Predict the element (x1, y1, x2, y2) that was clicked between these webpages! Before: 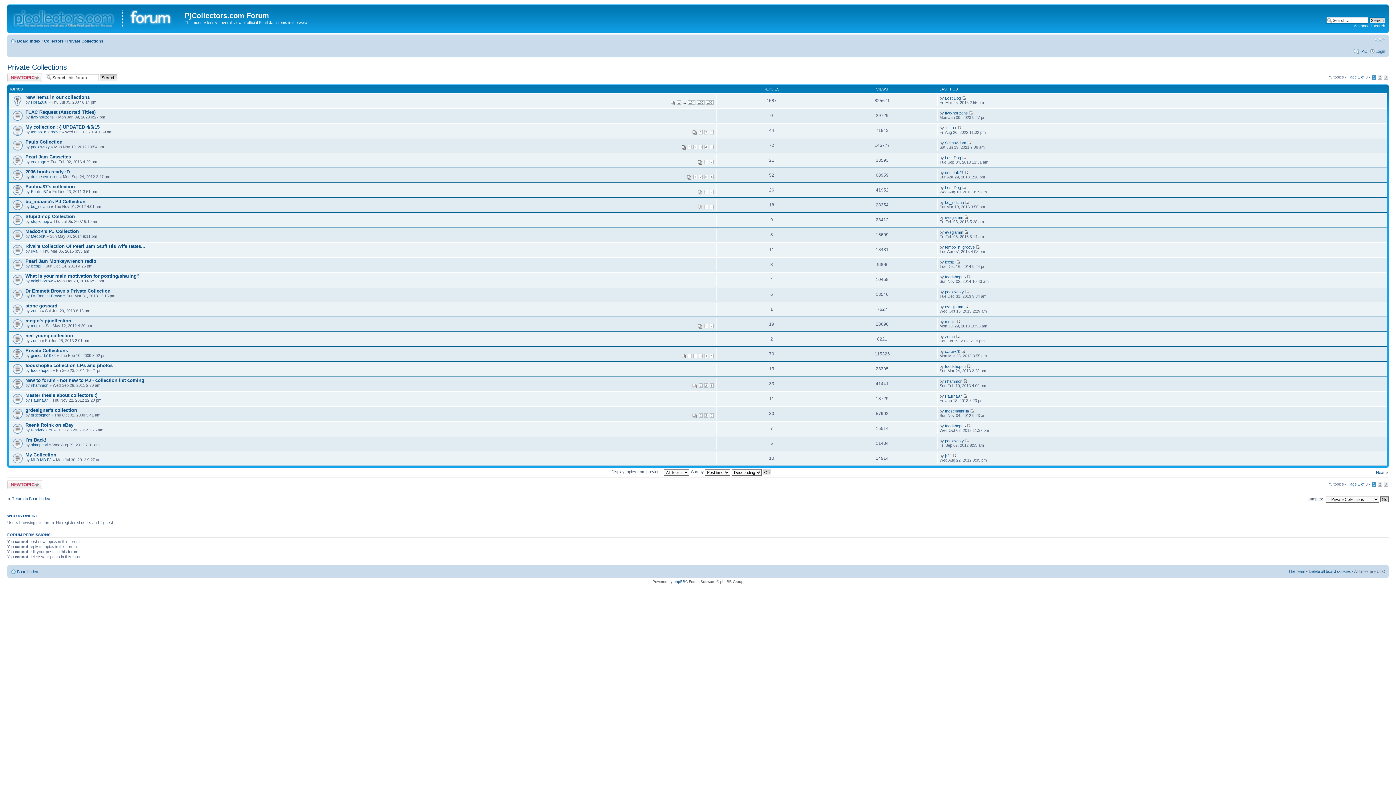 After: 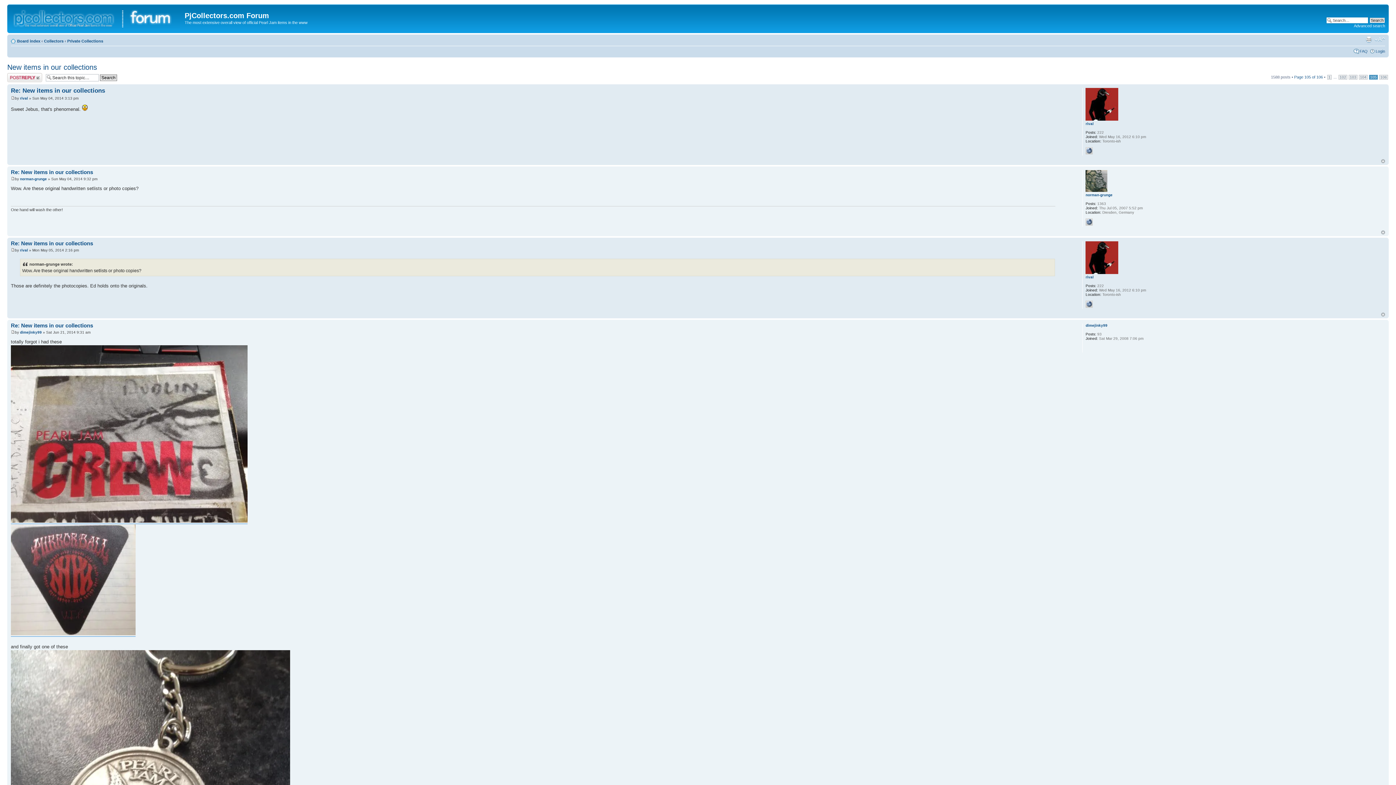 Action: label: 105 bbox: (697, 100, 704, 104)